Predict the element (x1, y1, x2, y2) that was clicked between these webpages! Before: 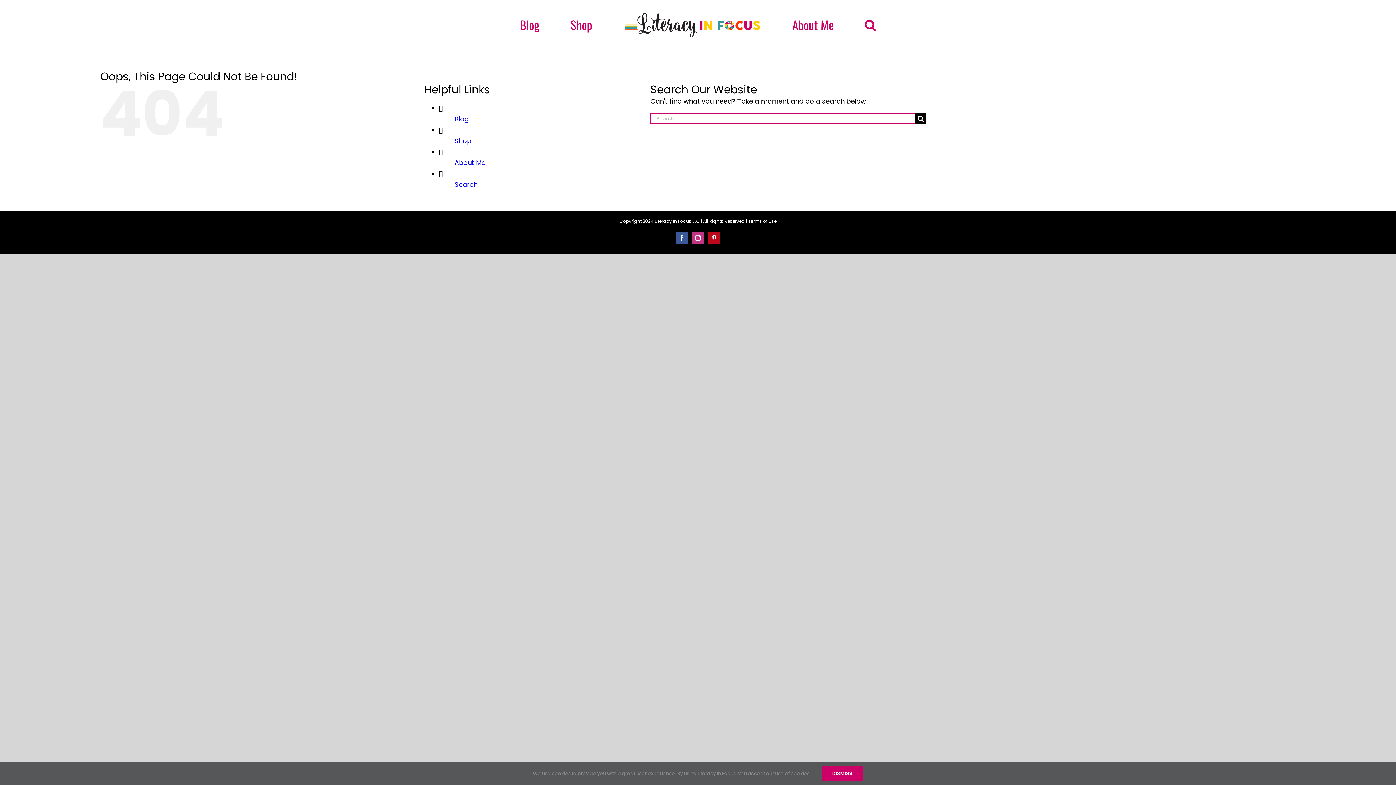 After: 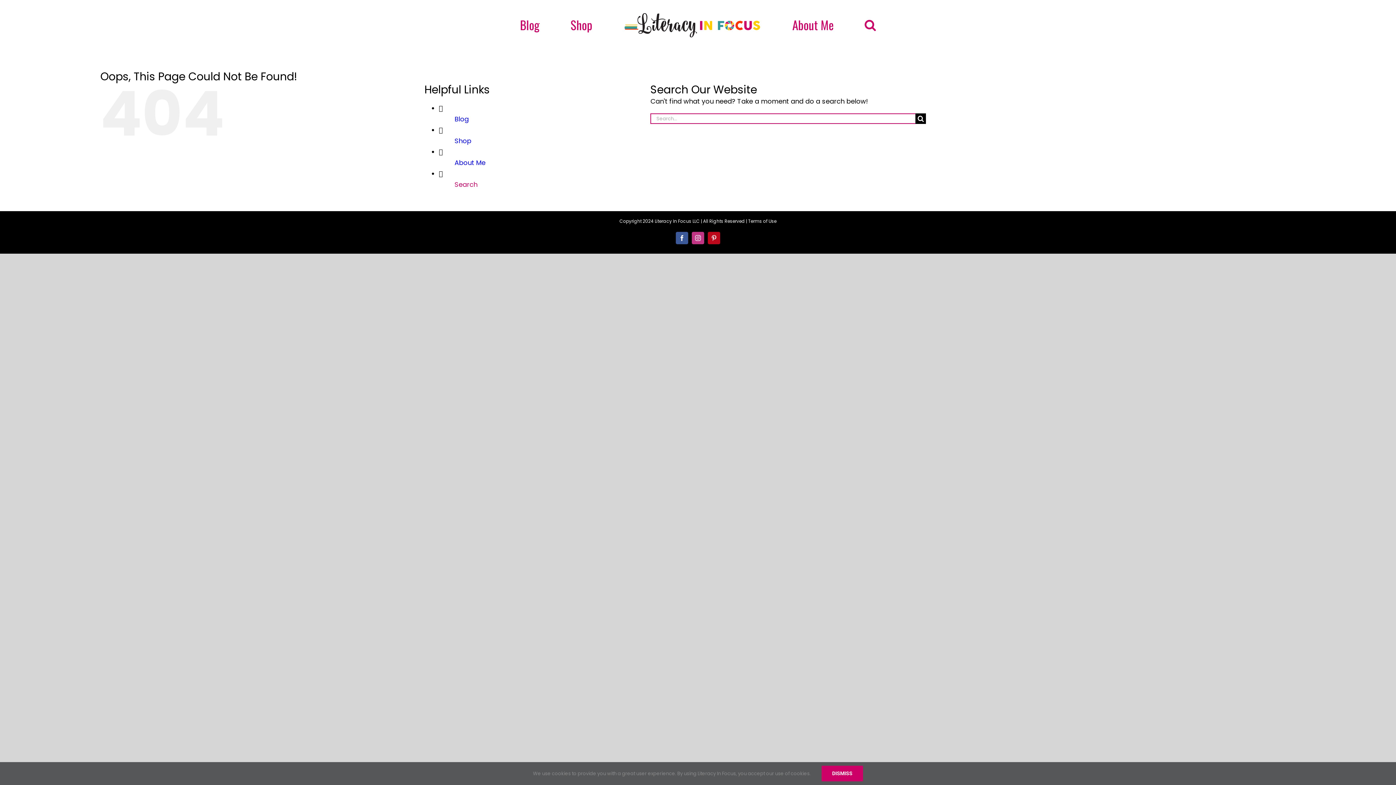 Action: bbox: (454, 179, 477, 188) label: Search